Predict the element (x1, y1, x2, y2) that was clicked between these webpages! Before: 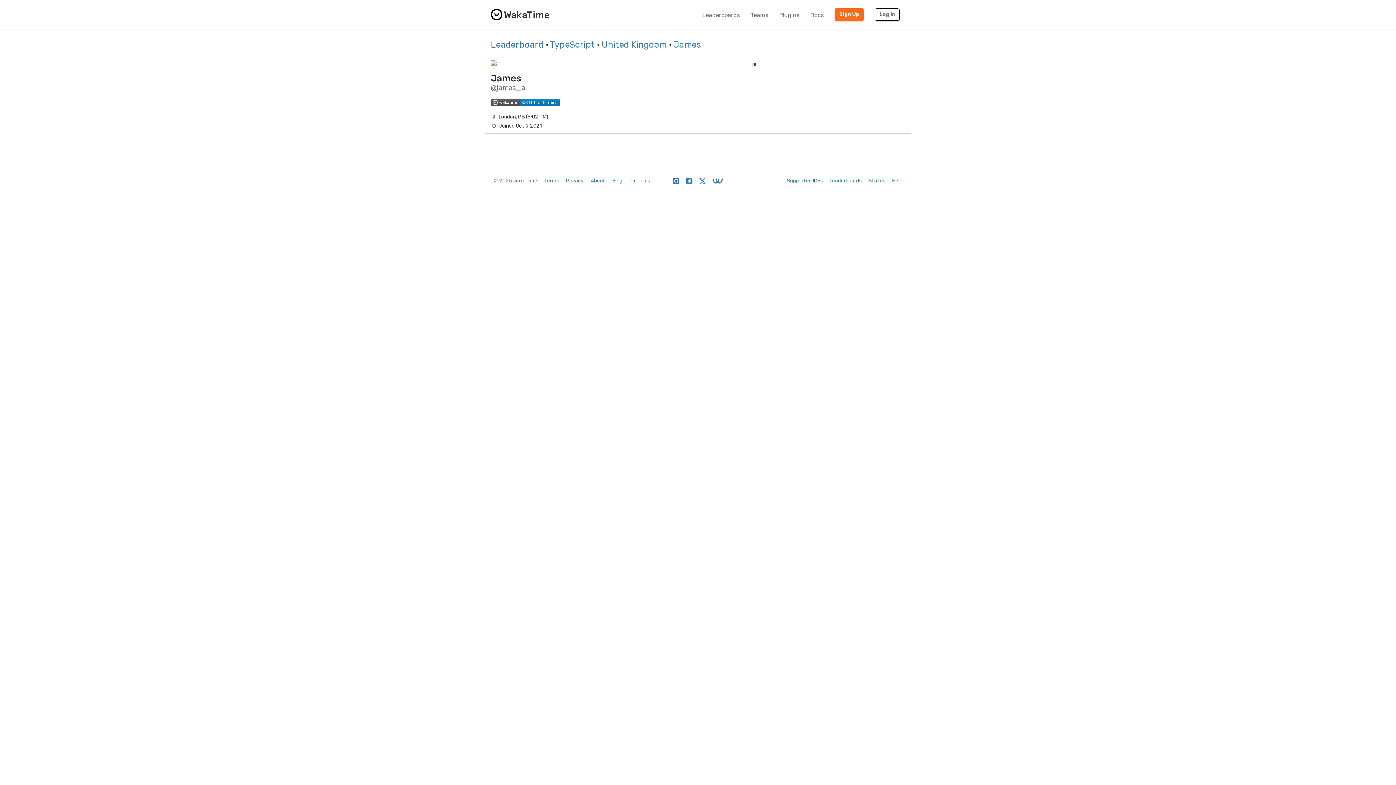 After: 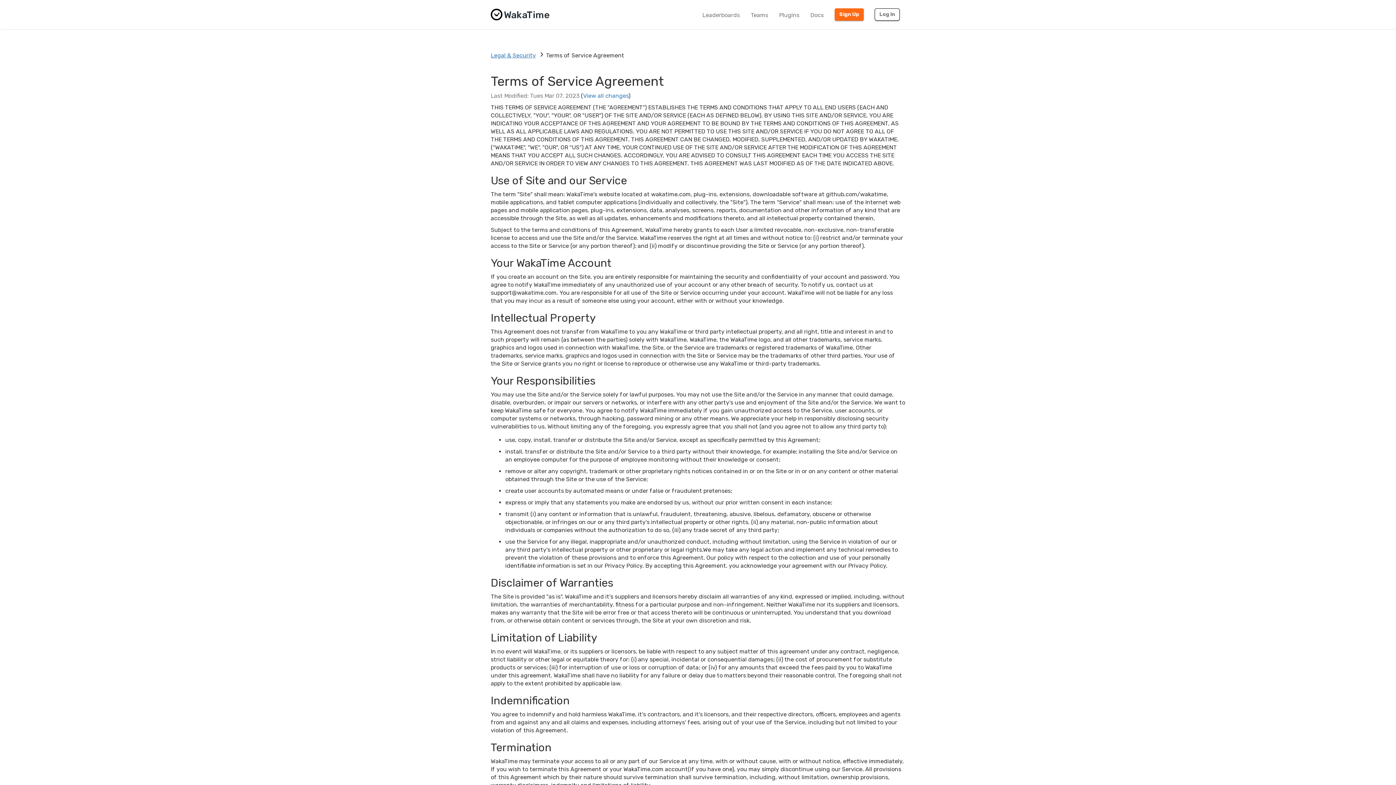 Action: label: Terms bbox: (544, 177, 559, 184)